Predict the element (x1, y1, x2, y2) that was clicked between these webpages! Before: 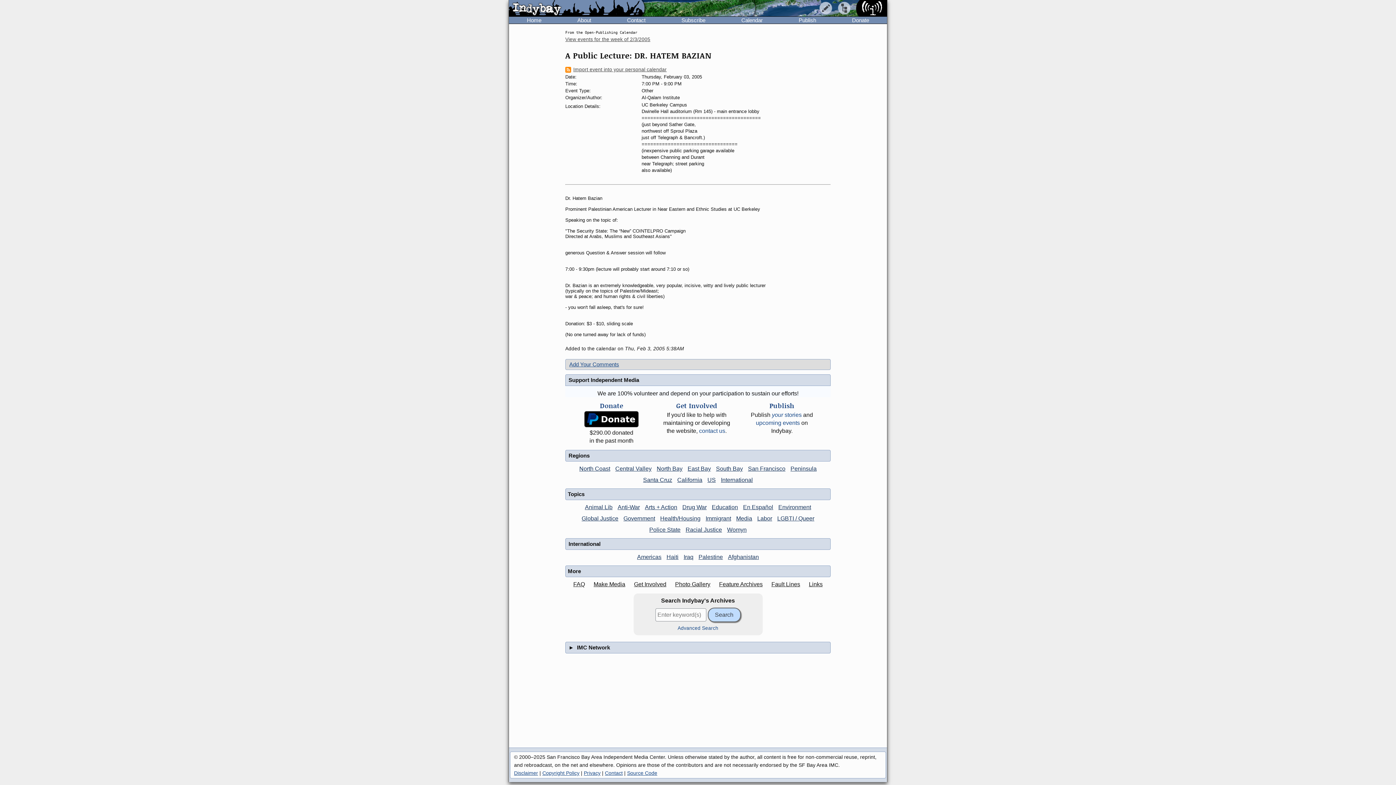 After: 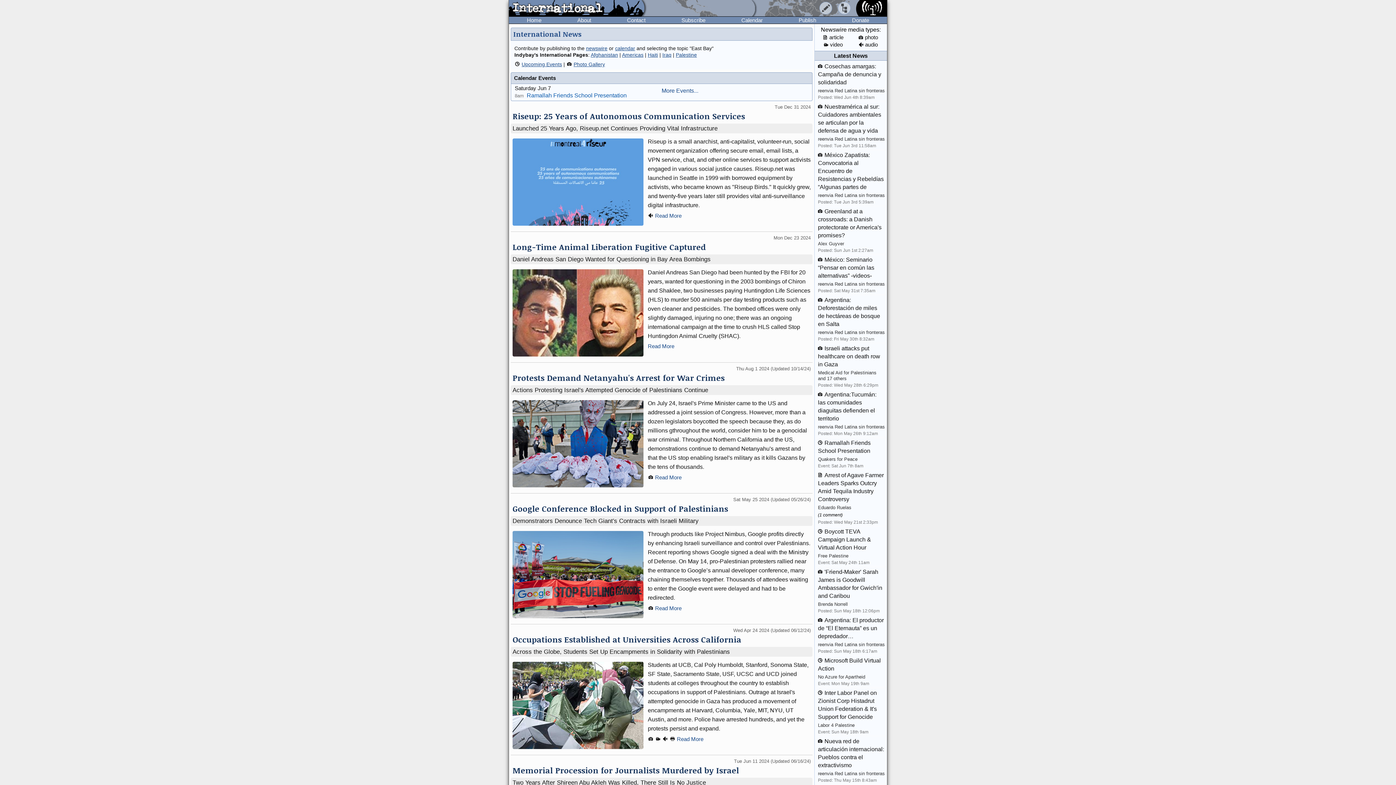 Action: label: International bbox: (568, 540, 600, 547)